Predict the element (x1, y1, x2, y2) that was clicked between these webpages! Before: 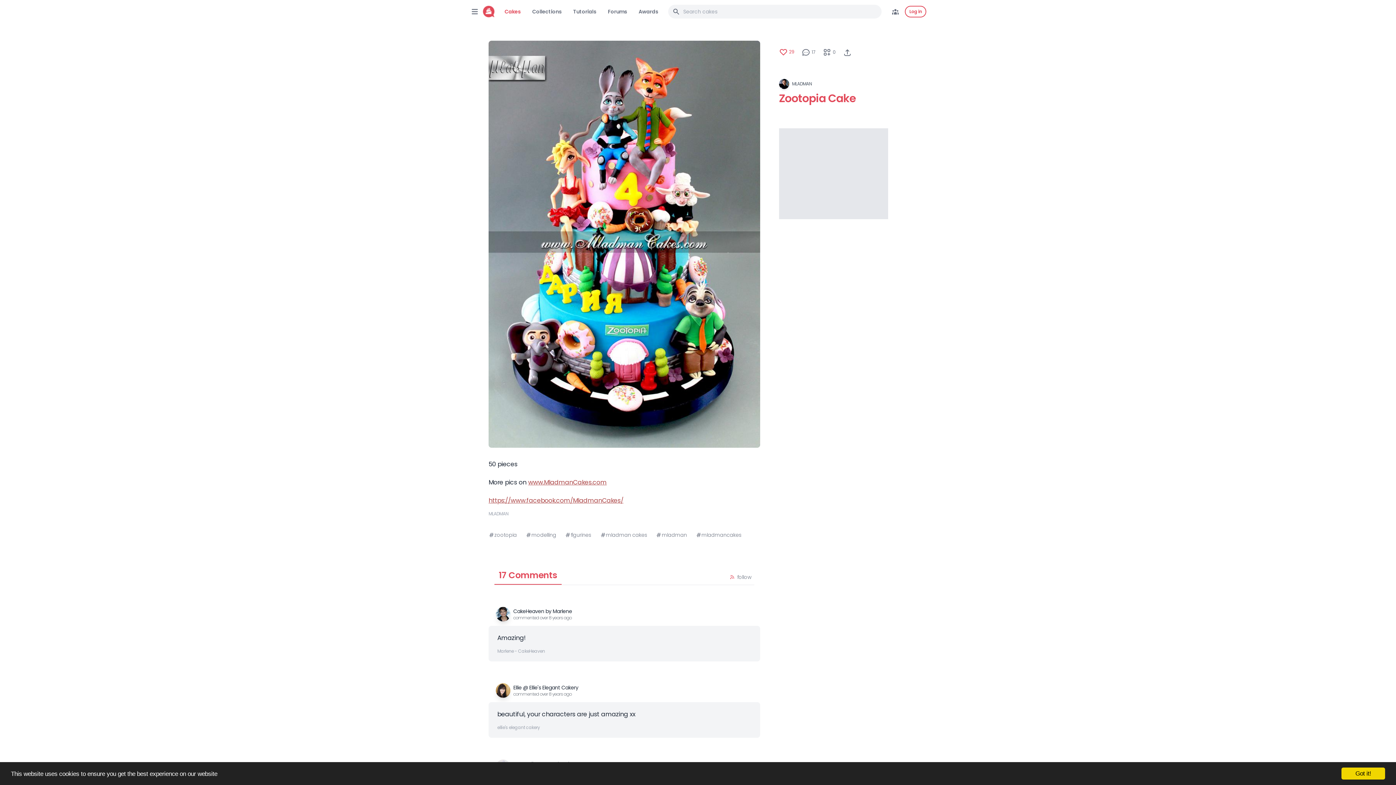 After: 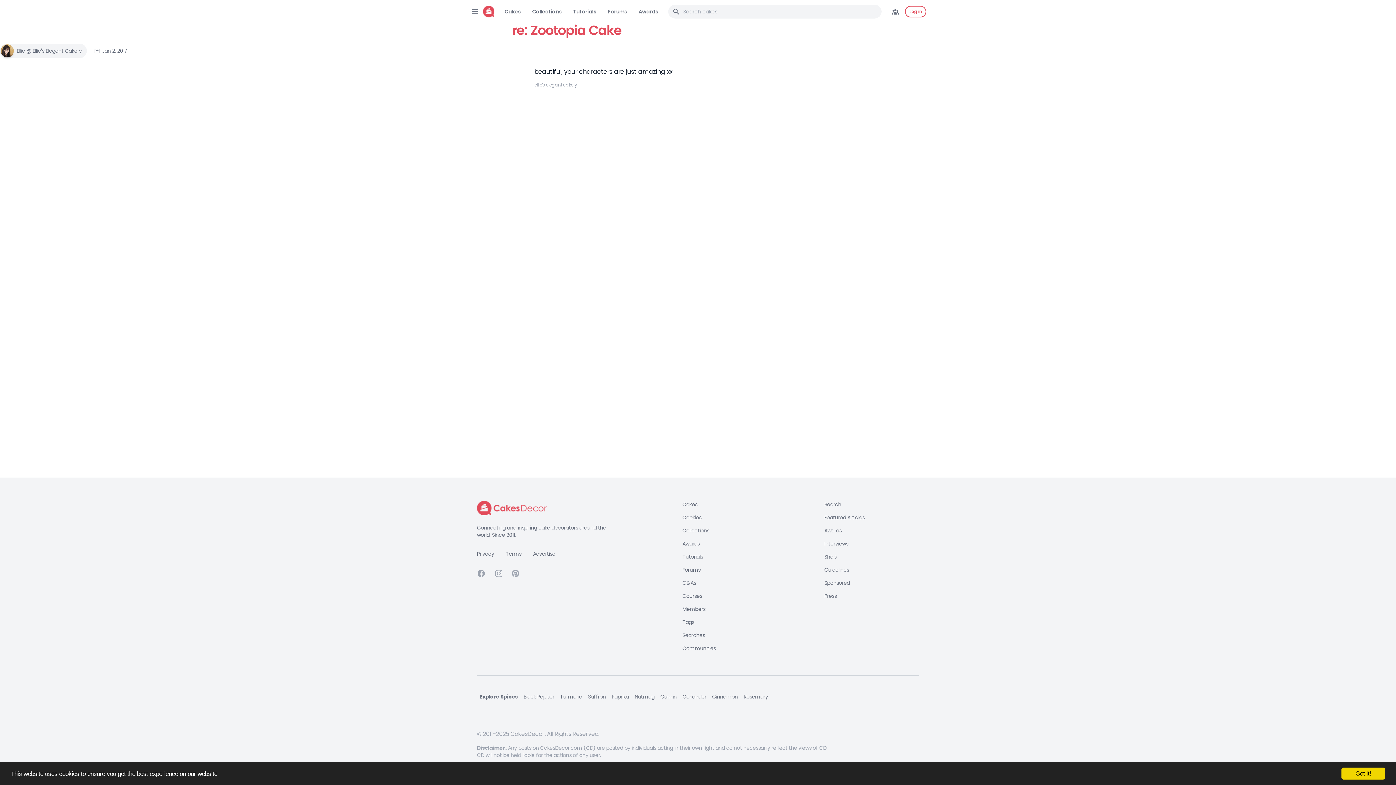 Action: bbox: (513, 691, 571, 697) label: commented over 8 years ago